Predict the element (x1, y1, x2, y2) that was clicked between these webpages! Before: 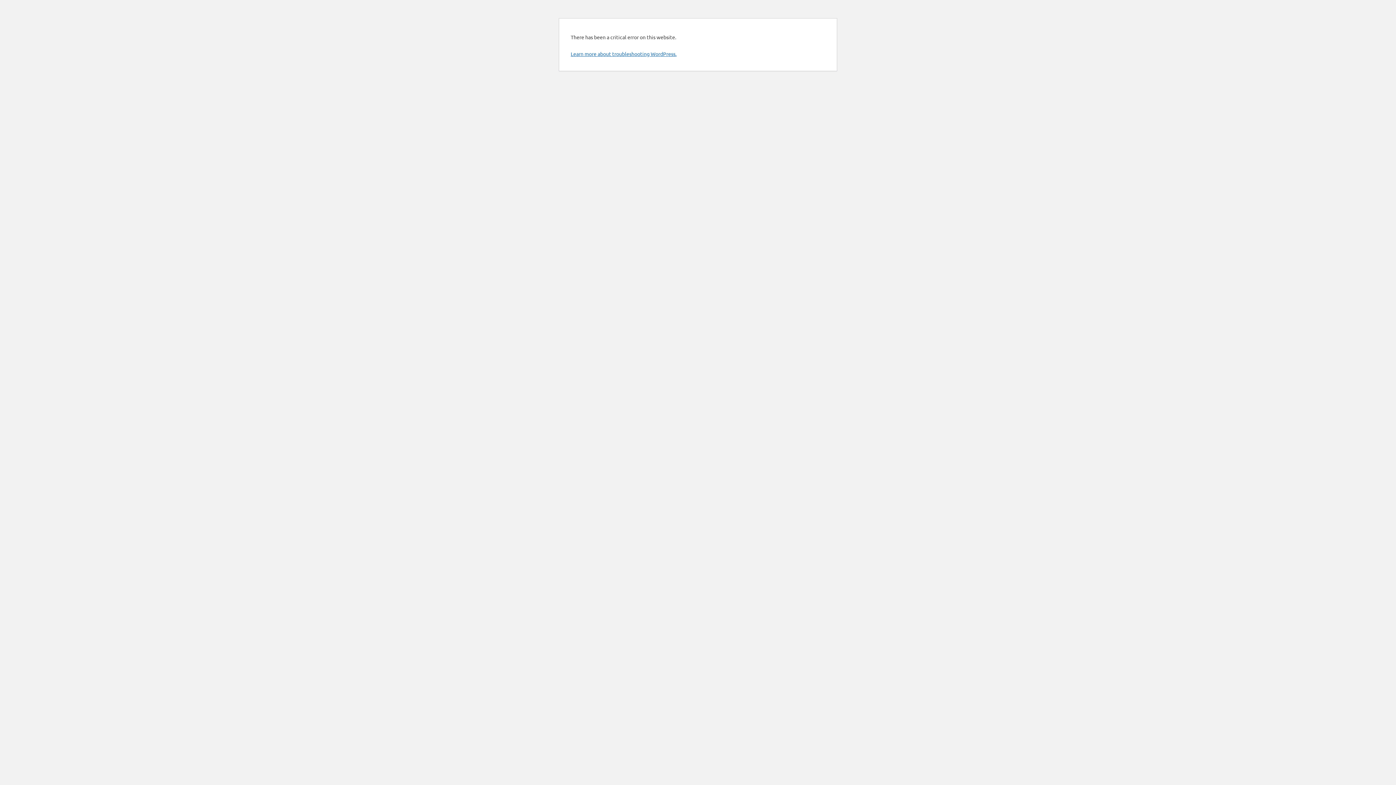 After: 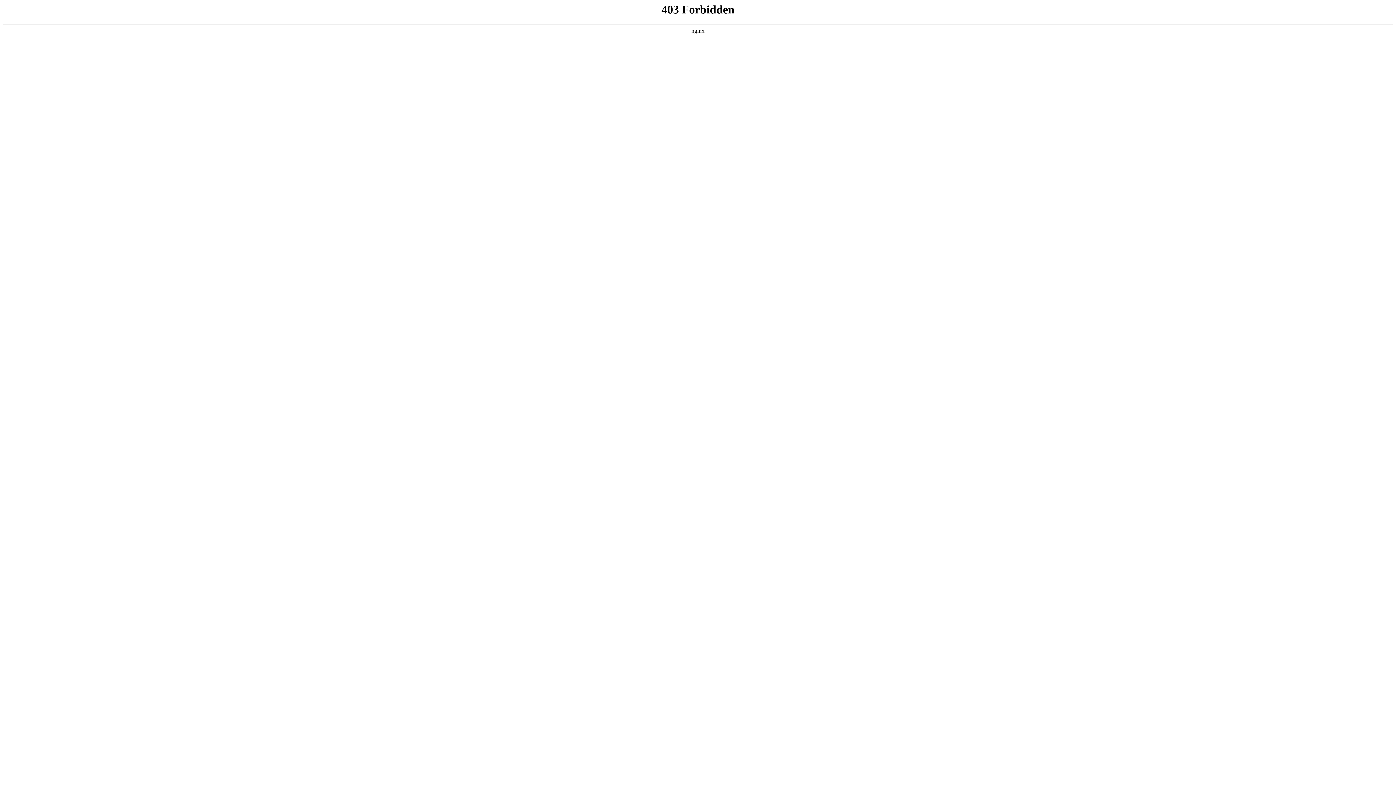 Action: bbox: (570, 50, 676, 57) label: Learn more about troubleshooting WordPress.